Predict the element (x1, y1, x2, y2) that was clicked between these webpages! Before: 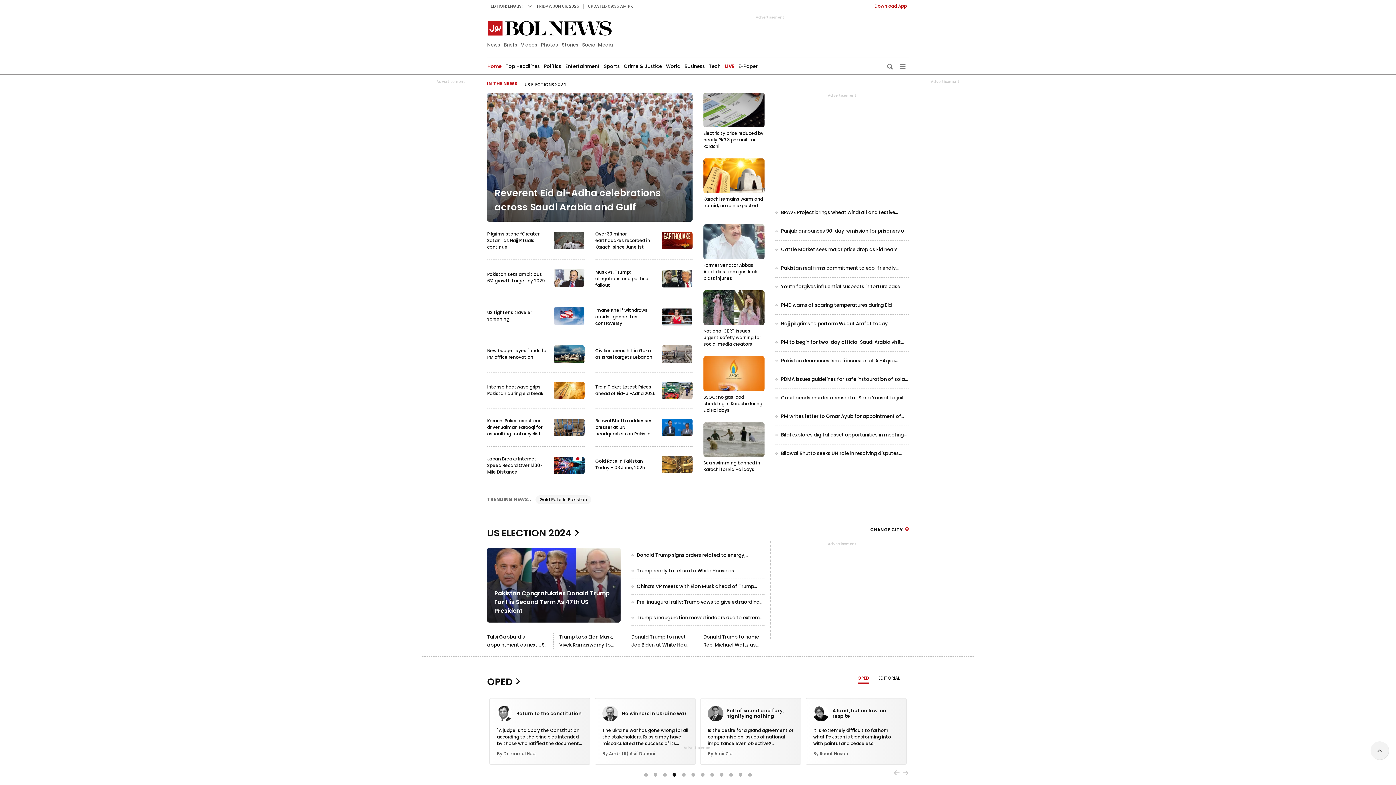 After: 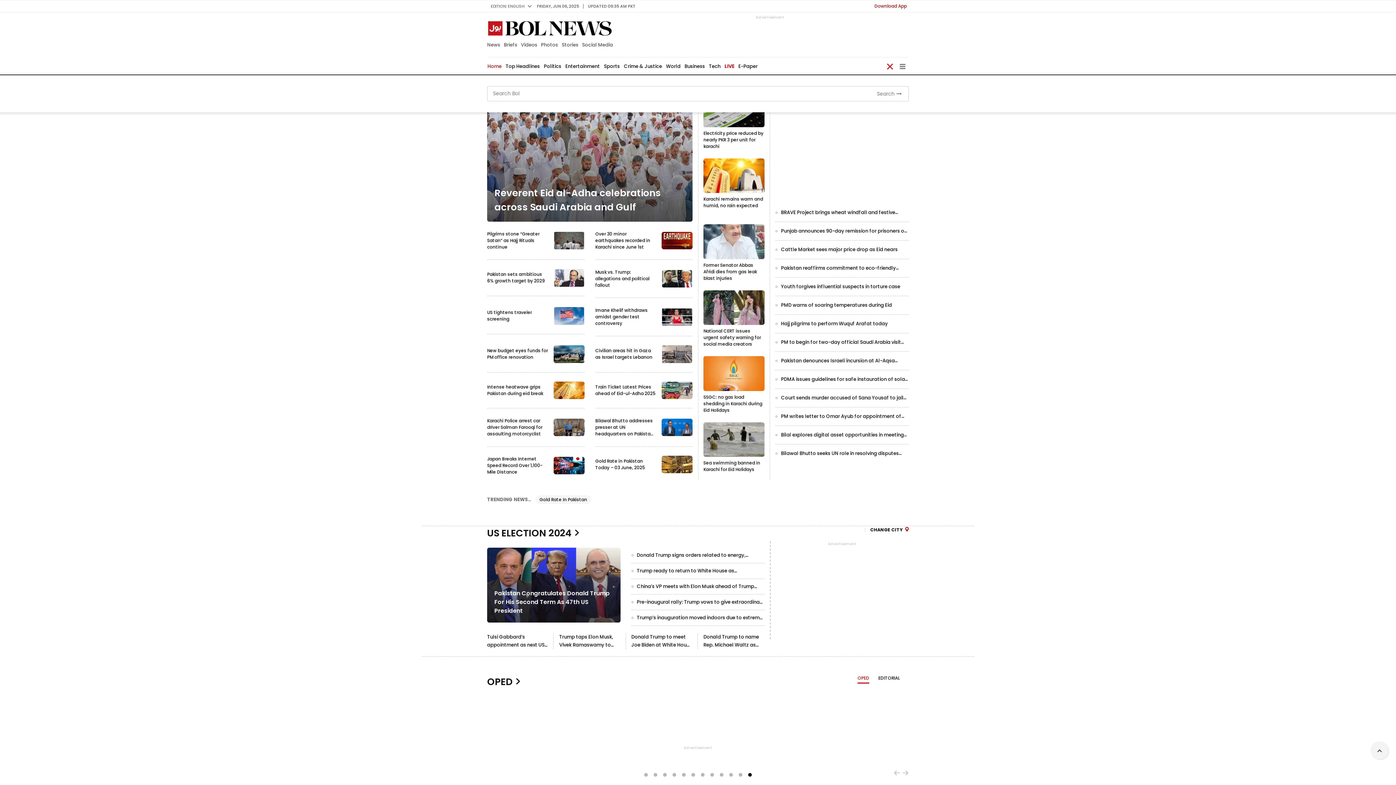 Action: bbox: (887, 61, 893, 70)